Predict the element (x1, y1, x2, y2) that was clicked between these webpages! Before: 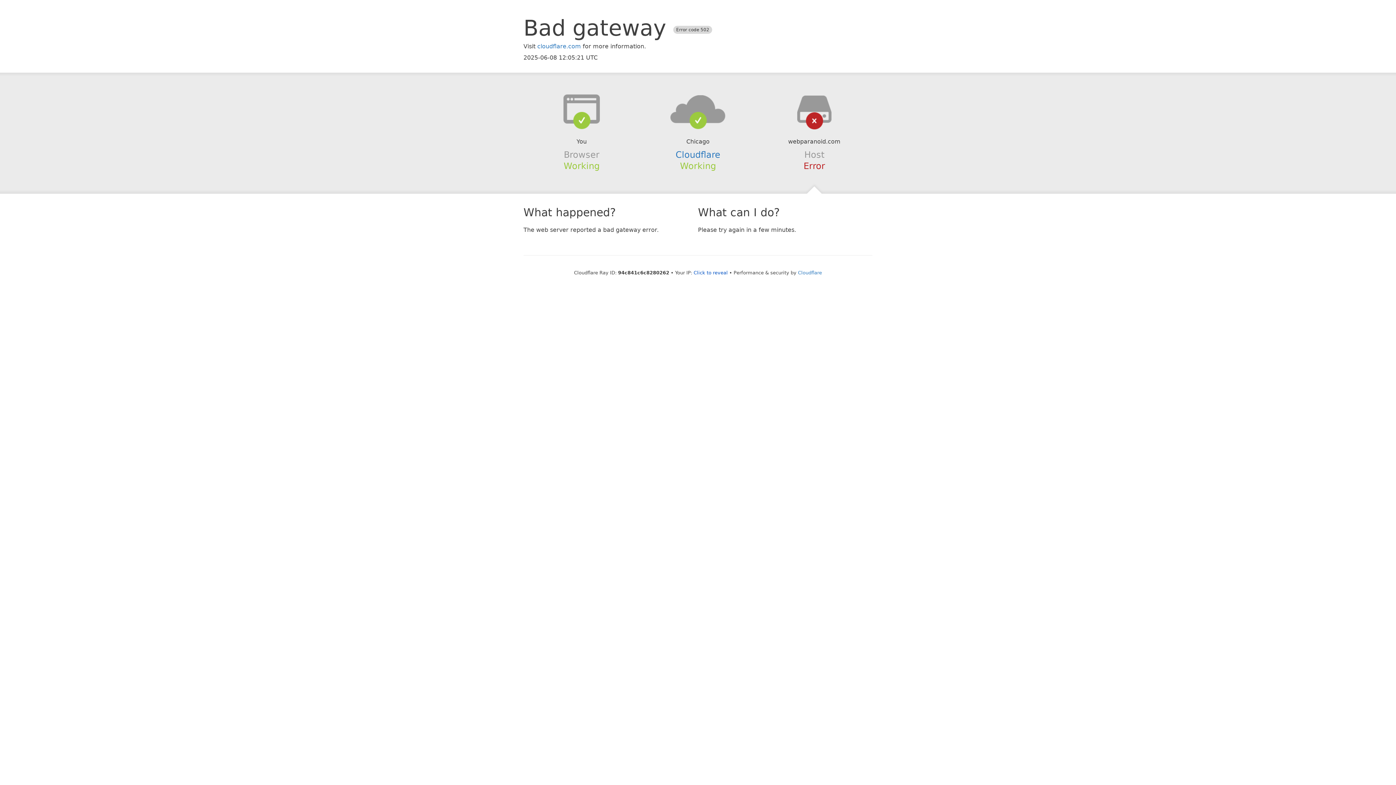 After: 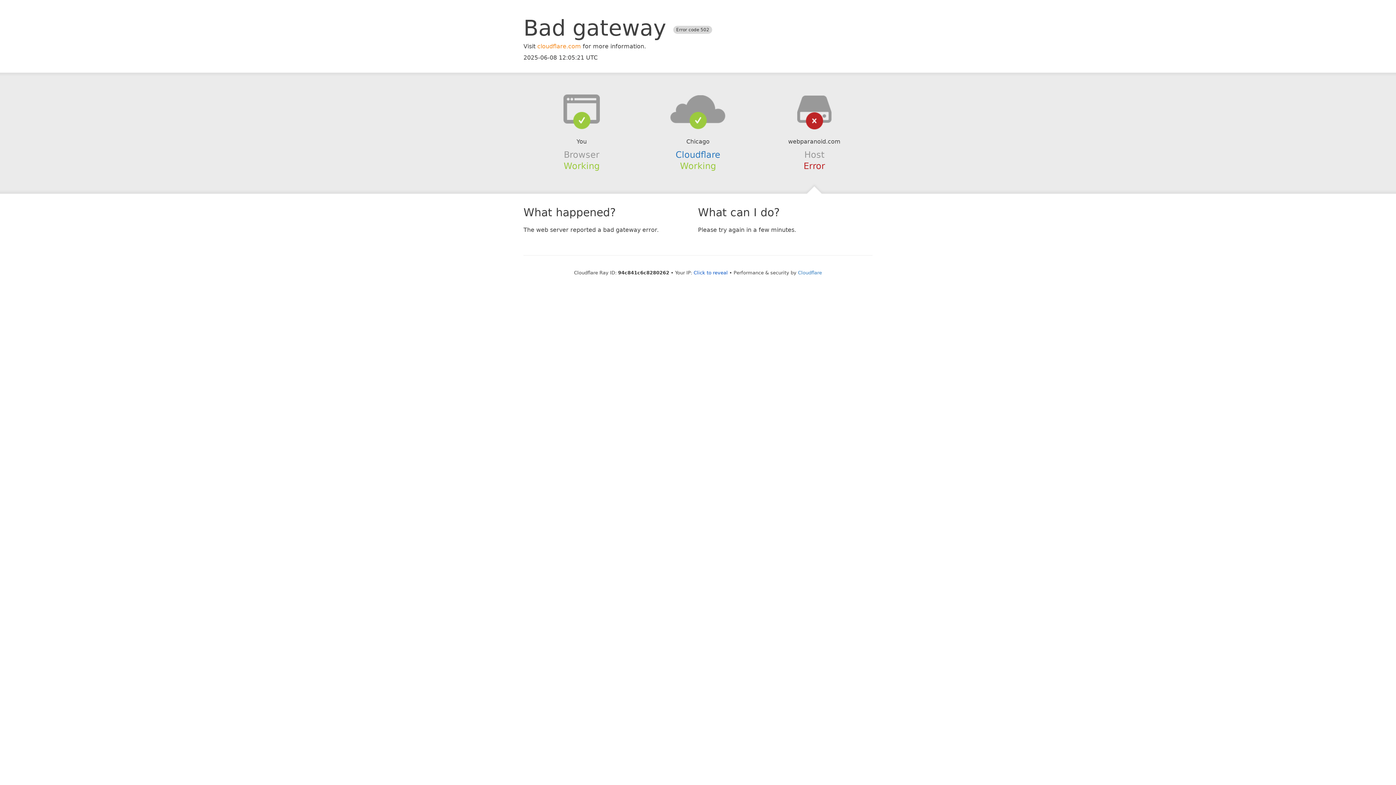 Action: label: cloudflare.com bbox: (537, 42, 581, 49)